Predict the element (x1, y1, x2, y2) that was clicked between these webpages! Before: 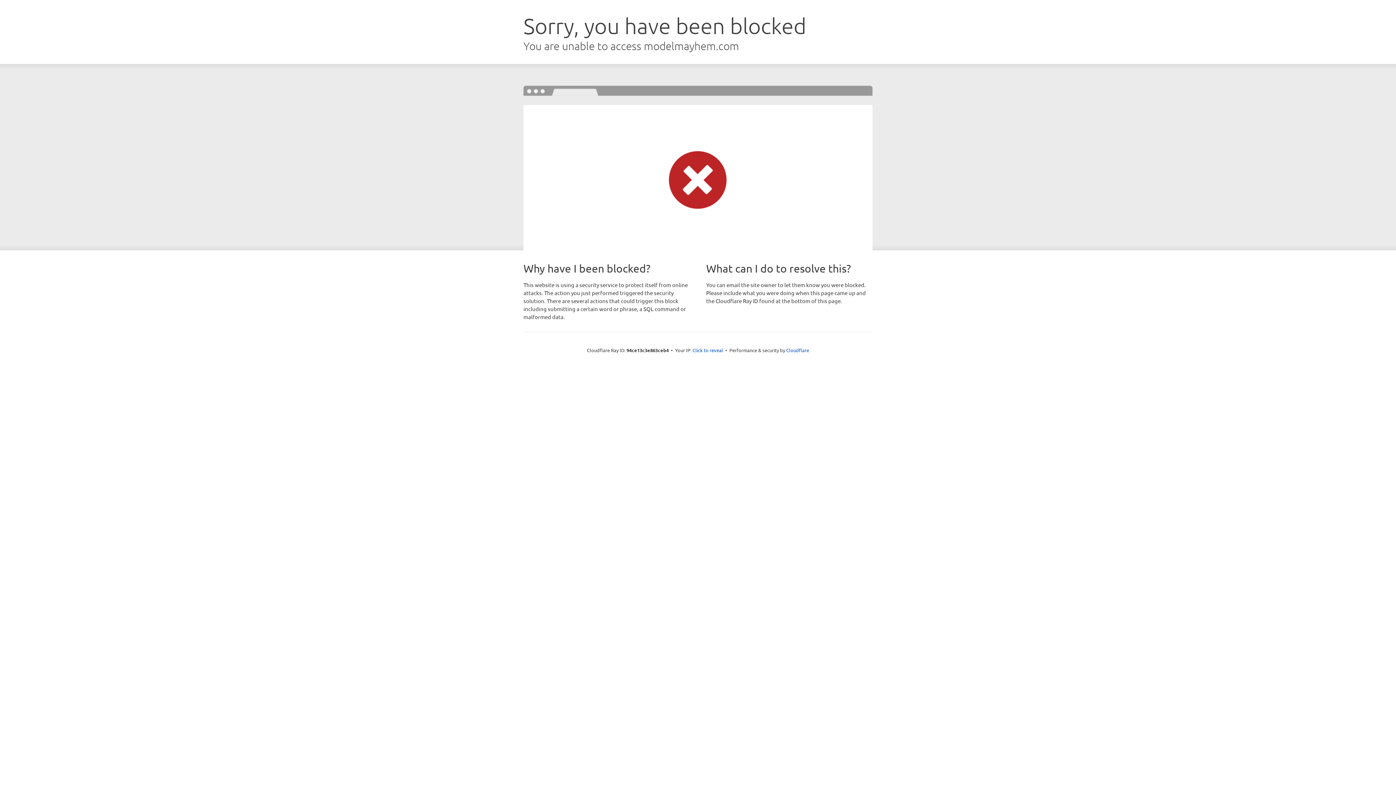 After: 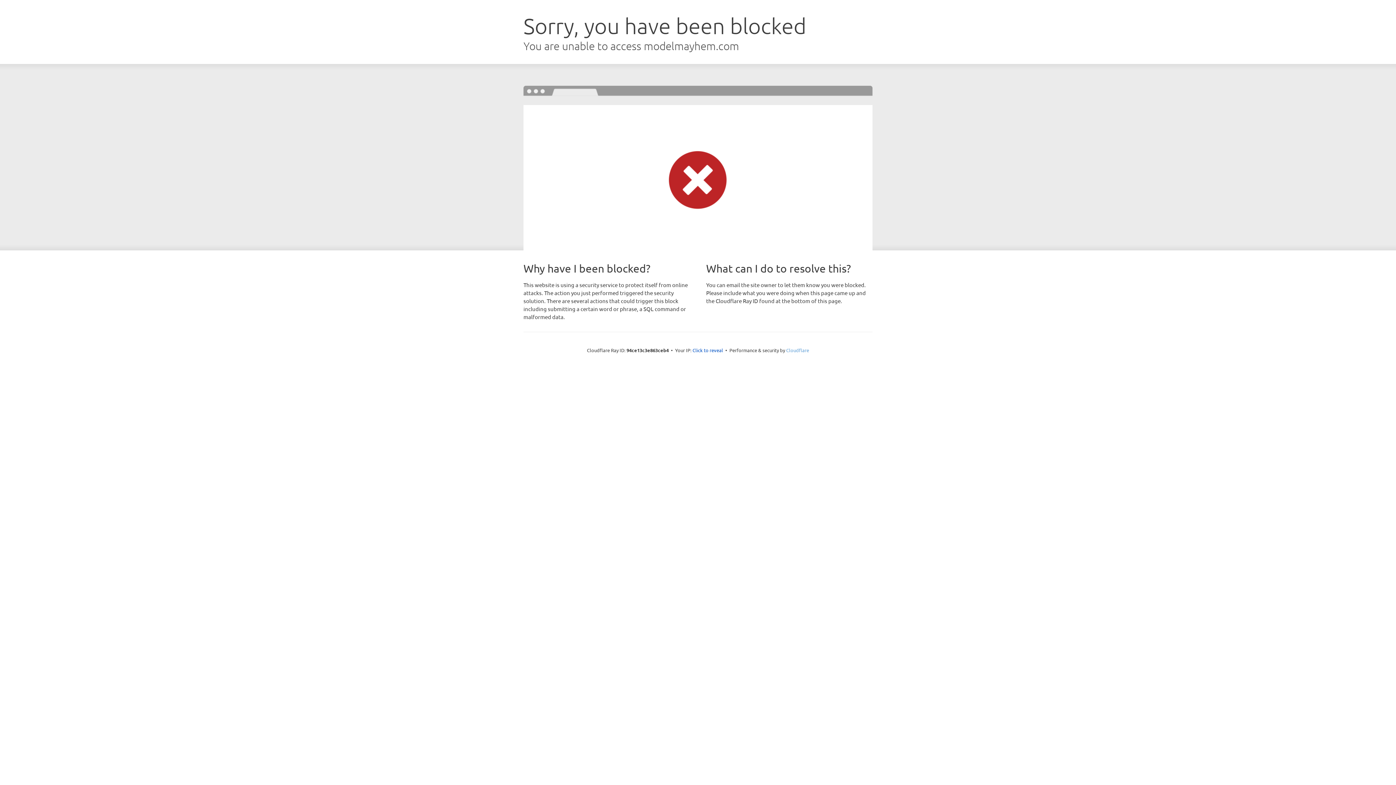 Action: bbox: (786, 347, 809, 353) label: Cloudflare